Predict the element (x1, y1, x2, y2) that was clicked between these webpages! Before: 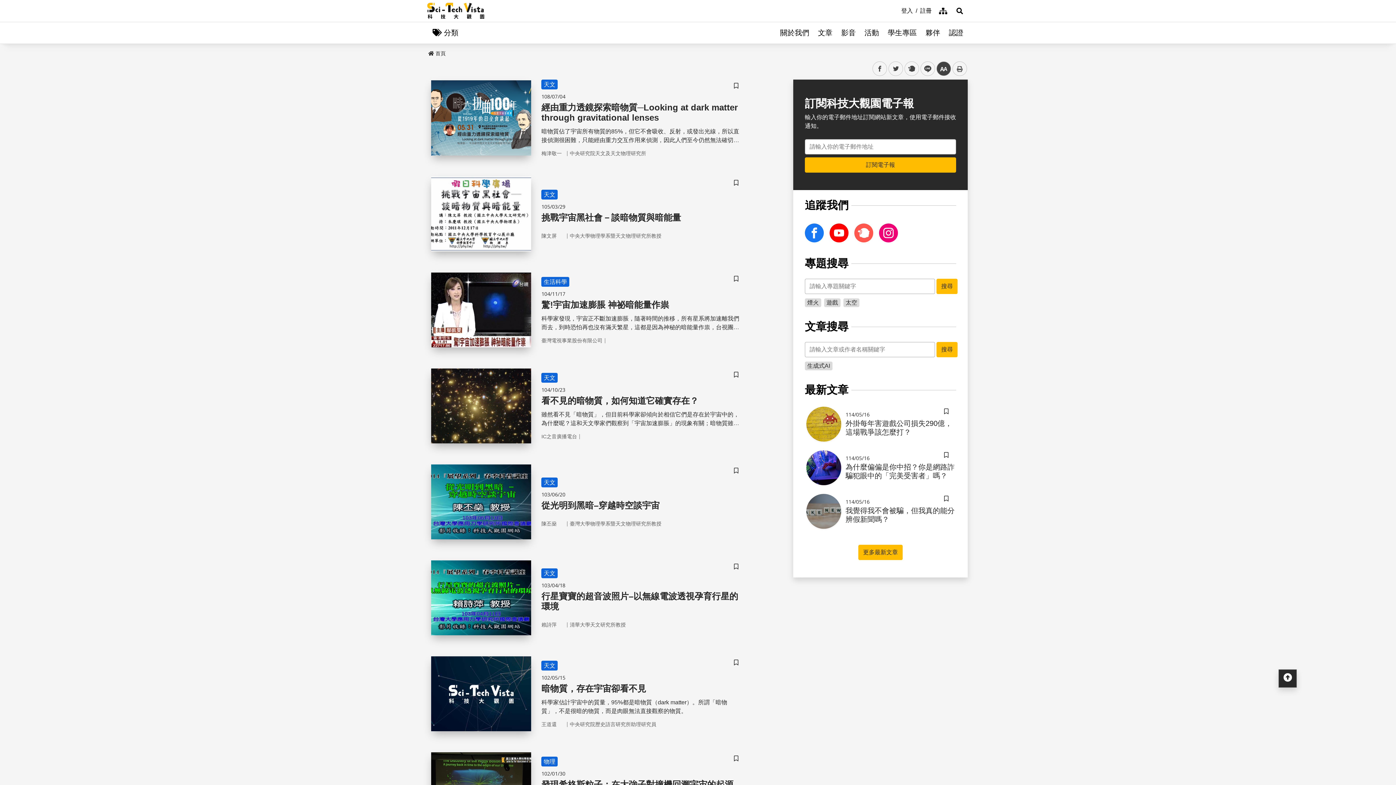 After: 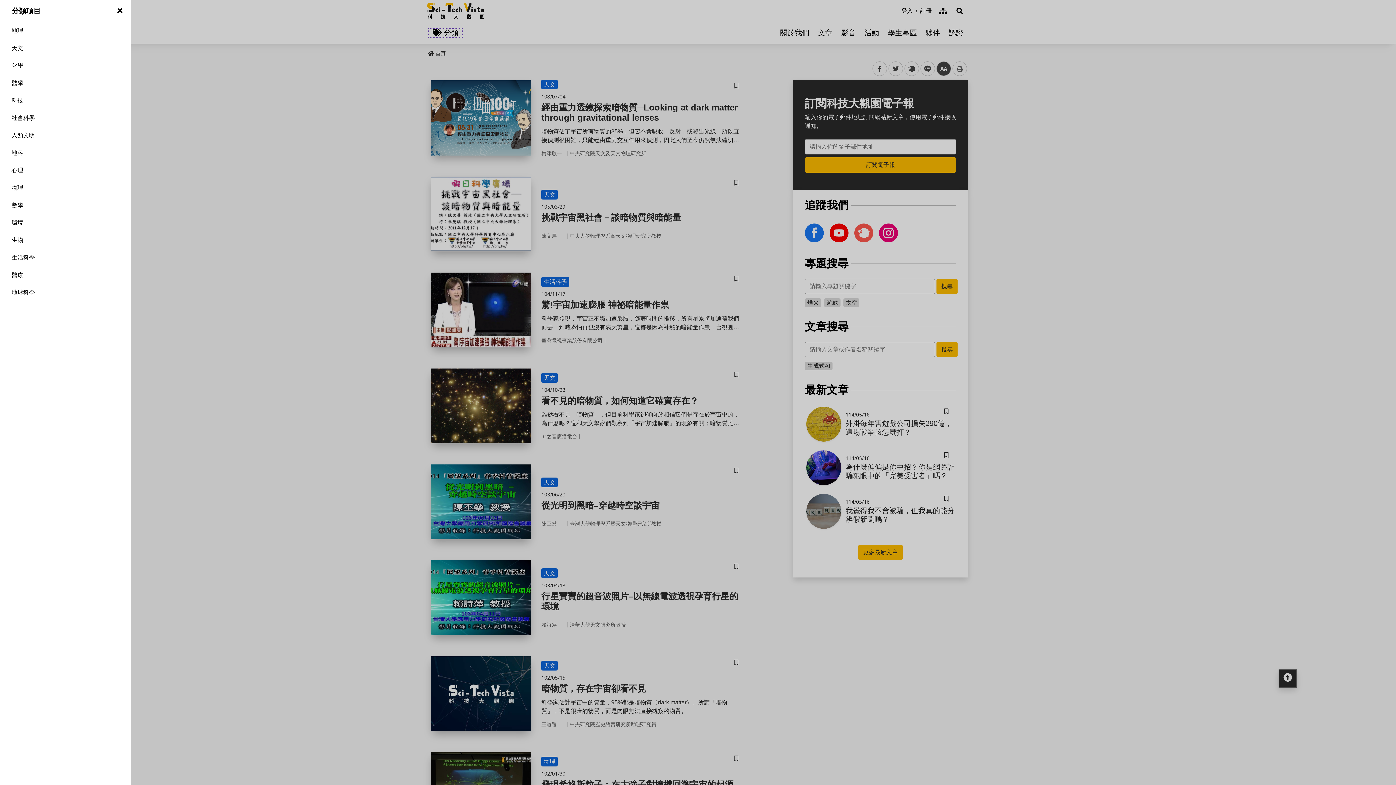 Action: bbox: (428, 28, 462, 37) label:  分類